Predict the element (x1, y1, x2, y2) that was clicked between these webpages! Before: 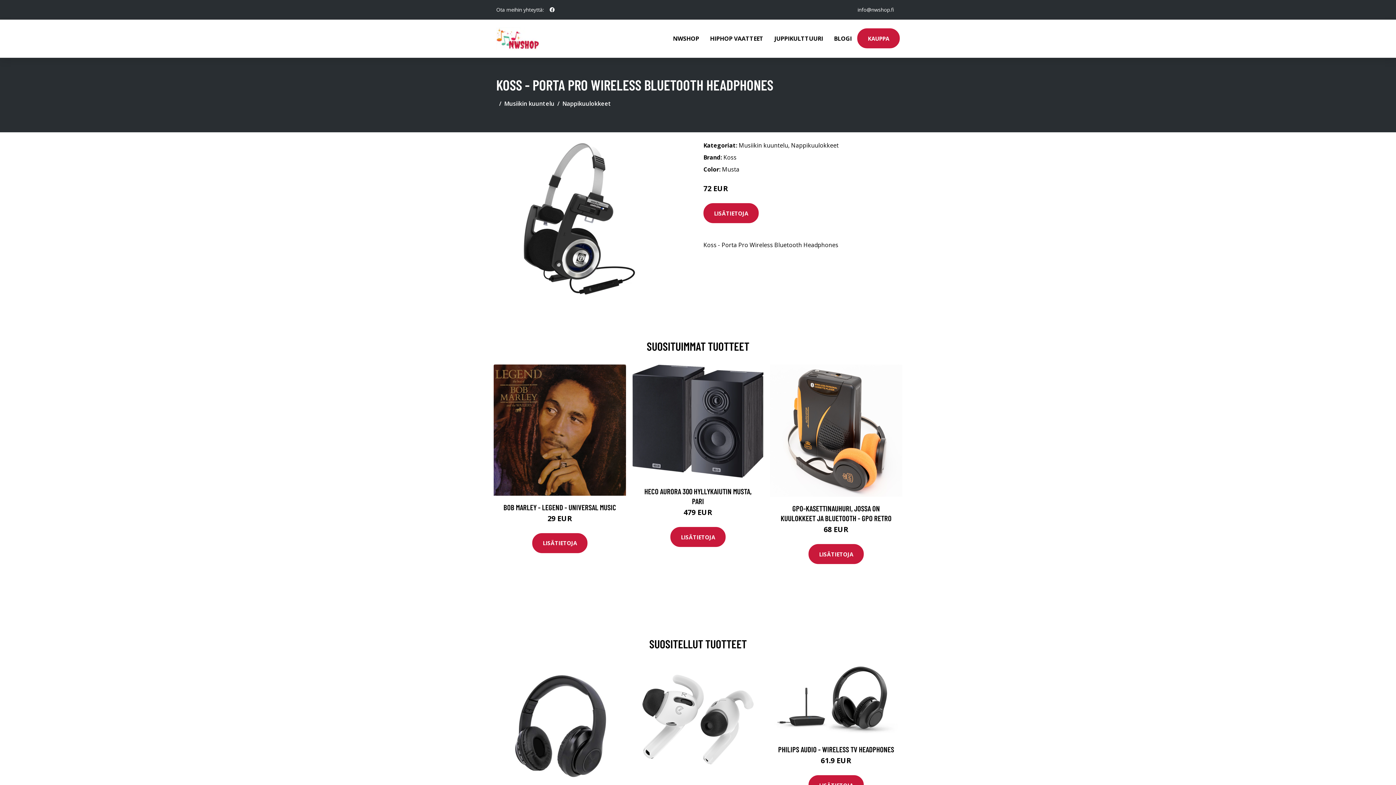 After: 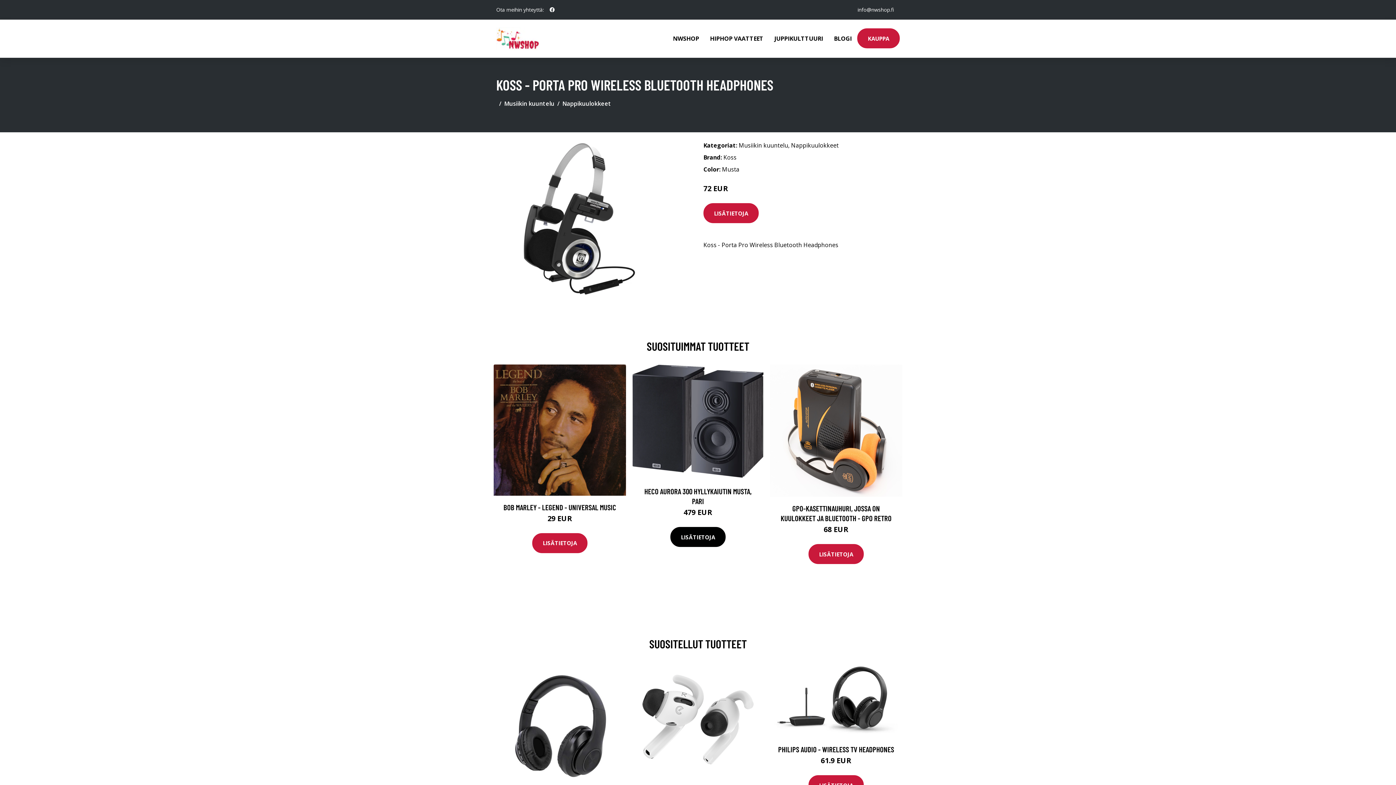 Action: label: LISÄTIETOJA bbox: (670, 527, 725, 547)